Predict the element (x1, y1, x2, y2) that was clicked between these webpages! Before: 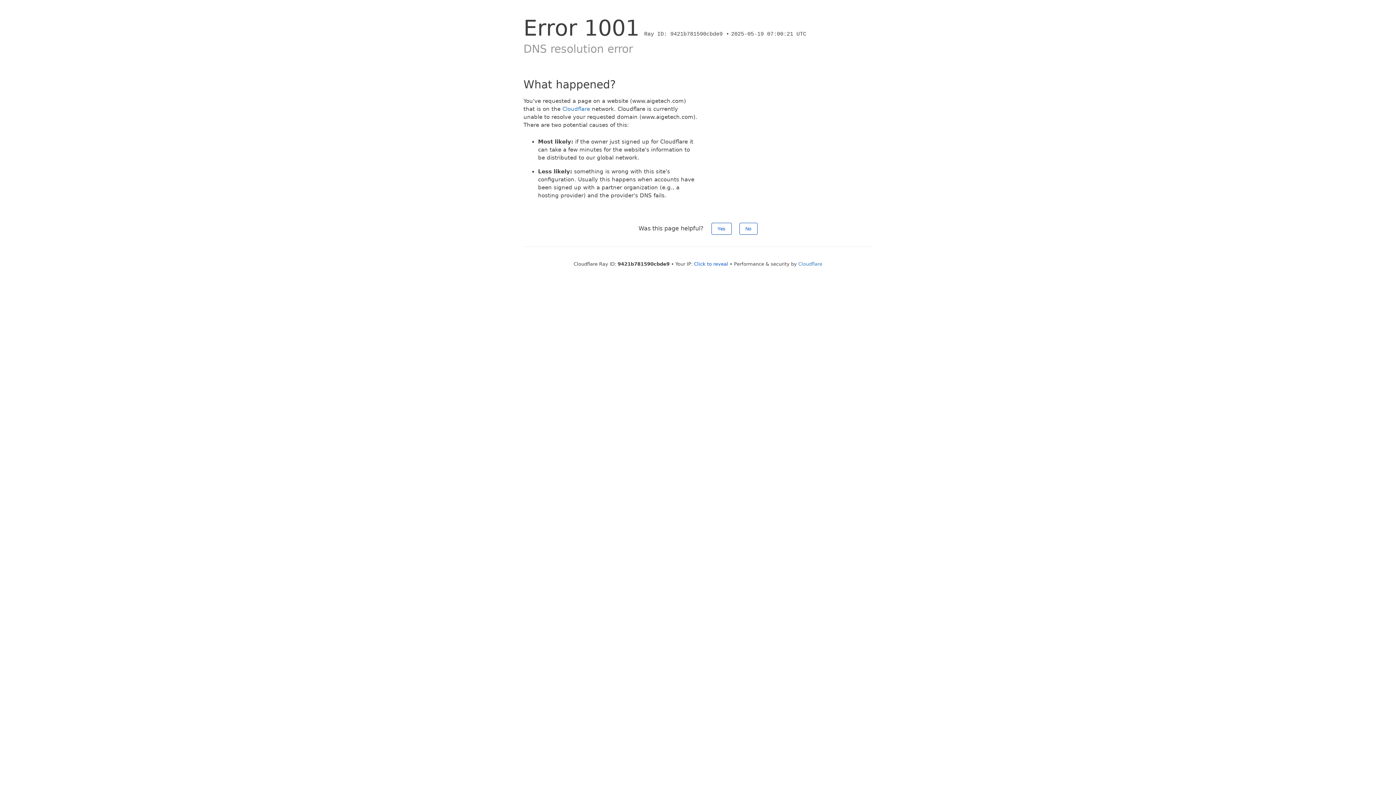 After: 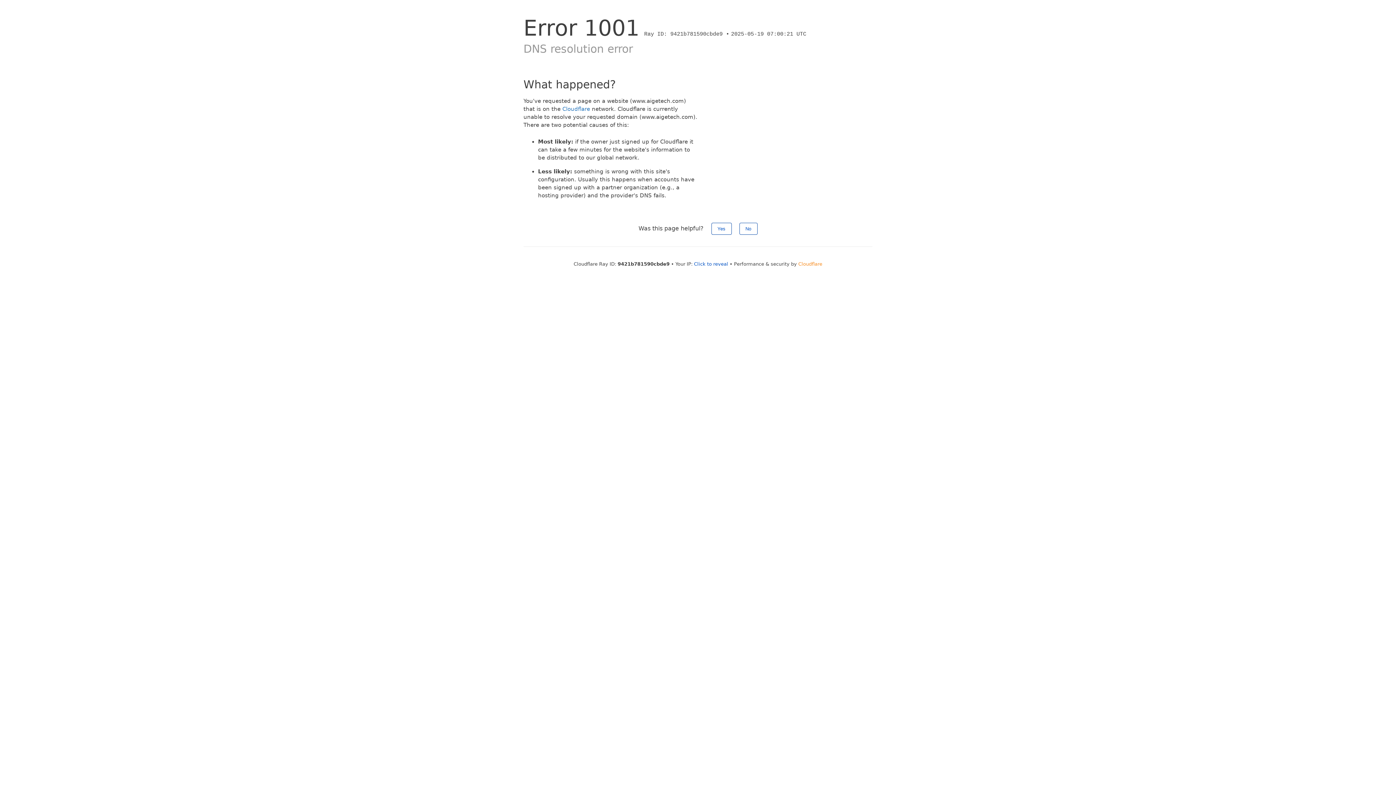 Action: bbox: (798, 261, 822, 266) label: Cloudflare